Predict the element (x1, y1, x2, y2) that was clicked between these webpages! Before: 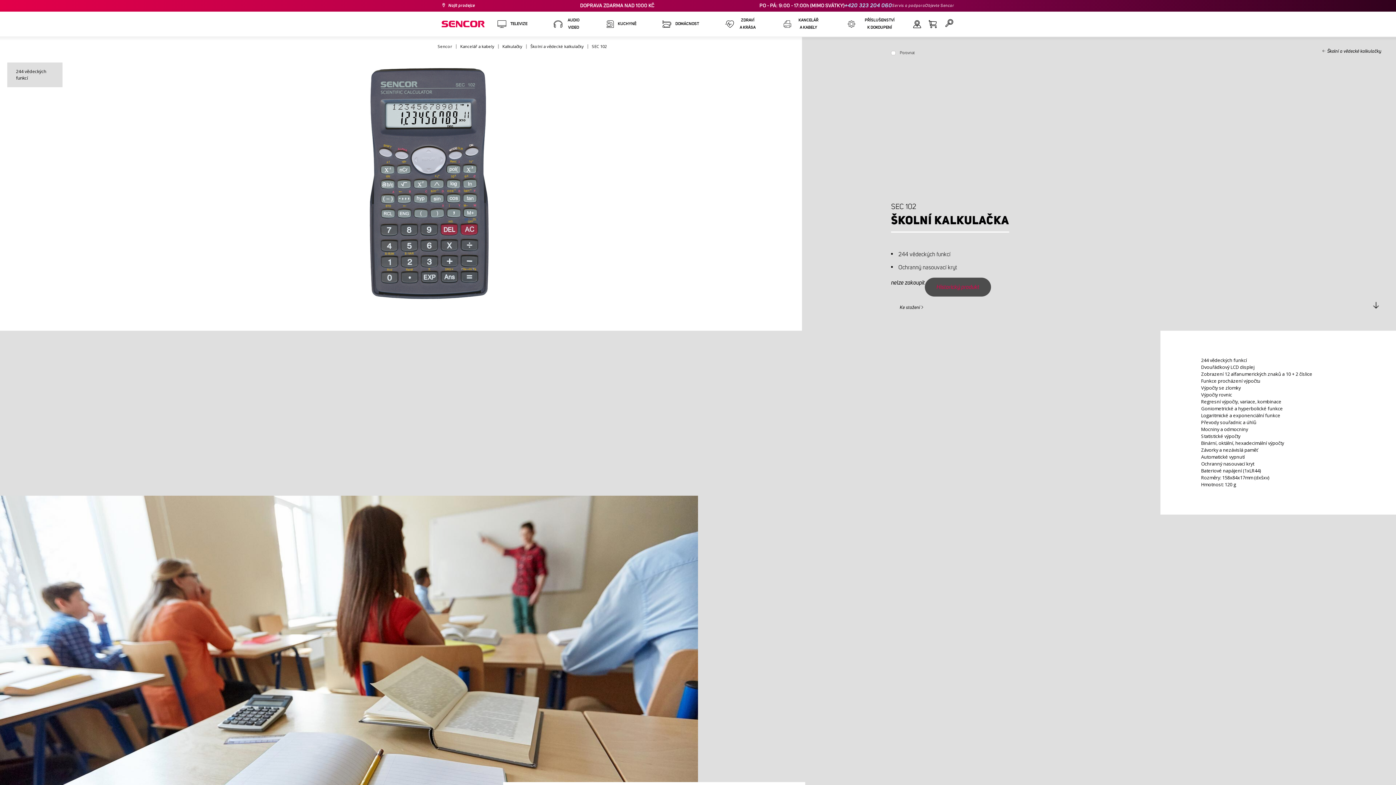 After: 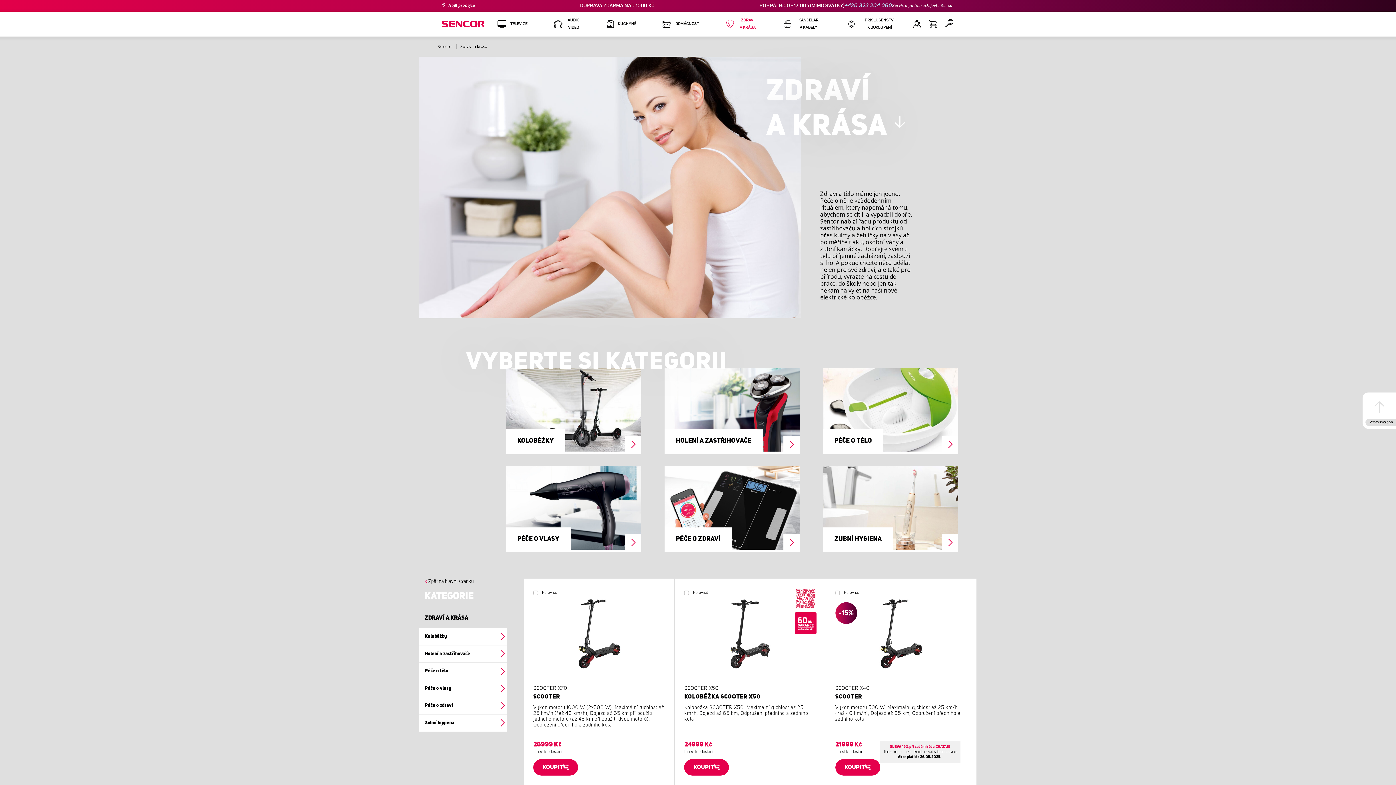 Action: bbox: (712, 11, 770, 36) label: ZDRAVÍ A KRÁSA